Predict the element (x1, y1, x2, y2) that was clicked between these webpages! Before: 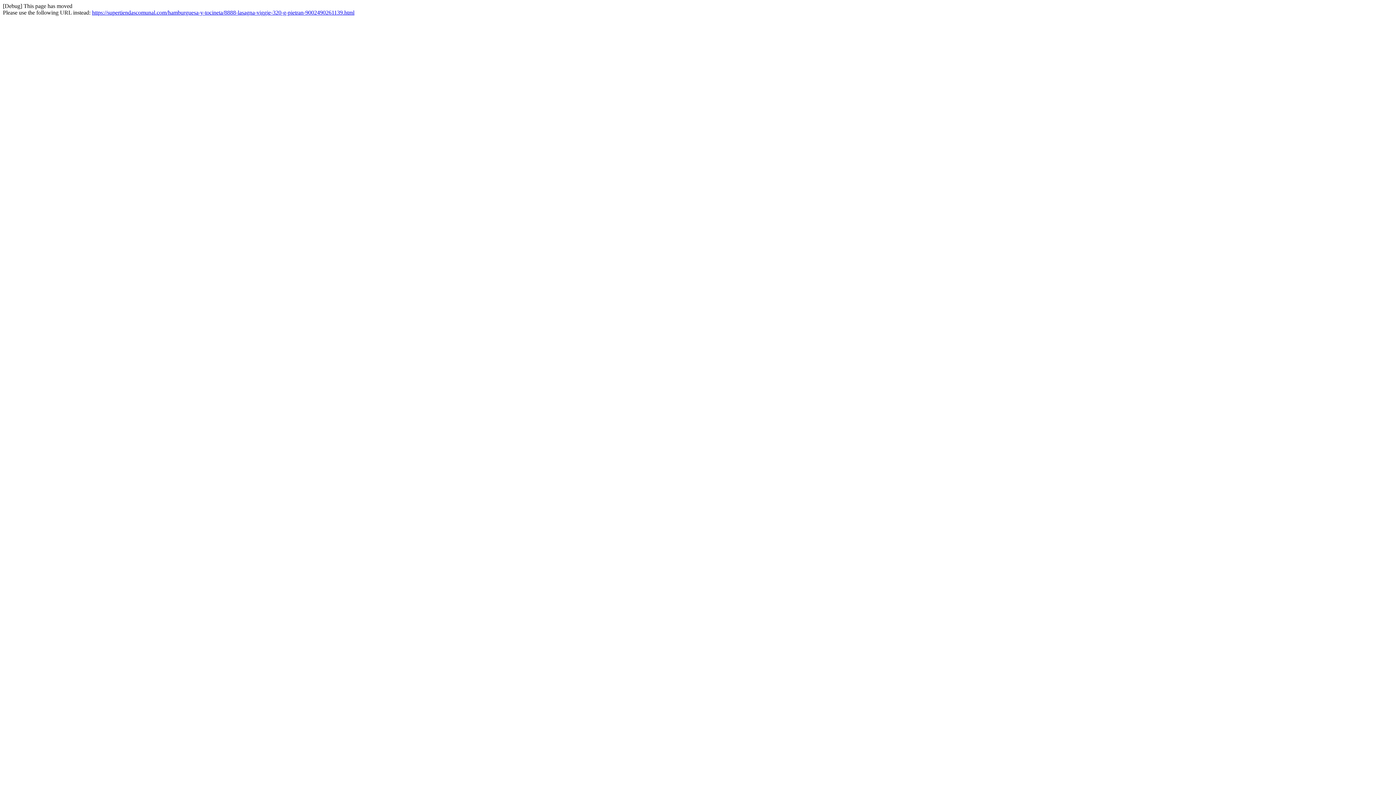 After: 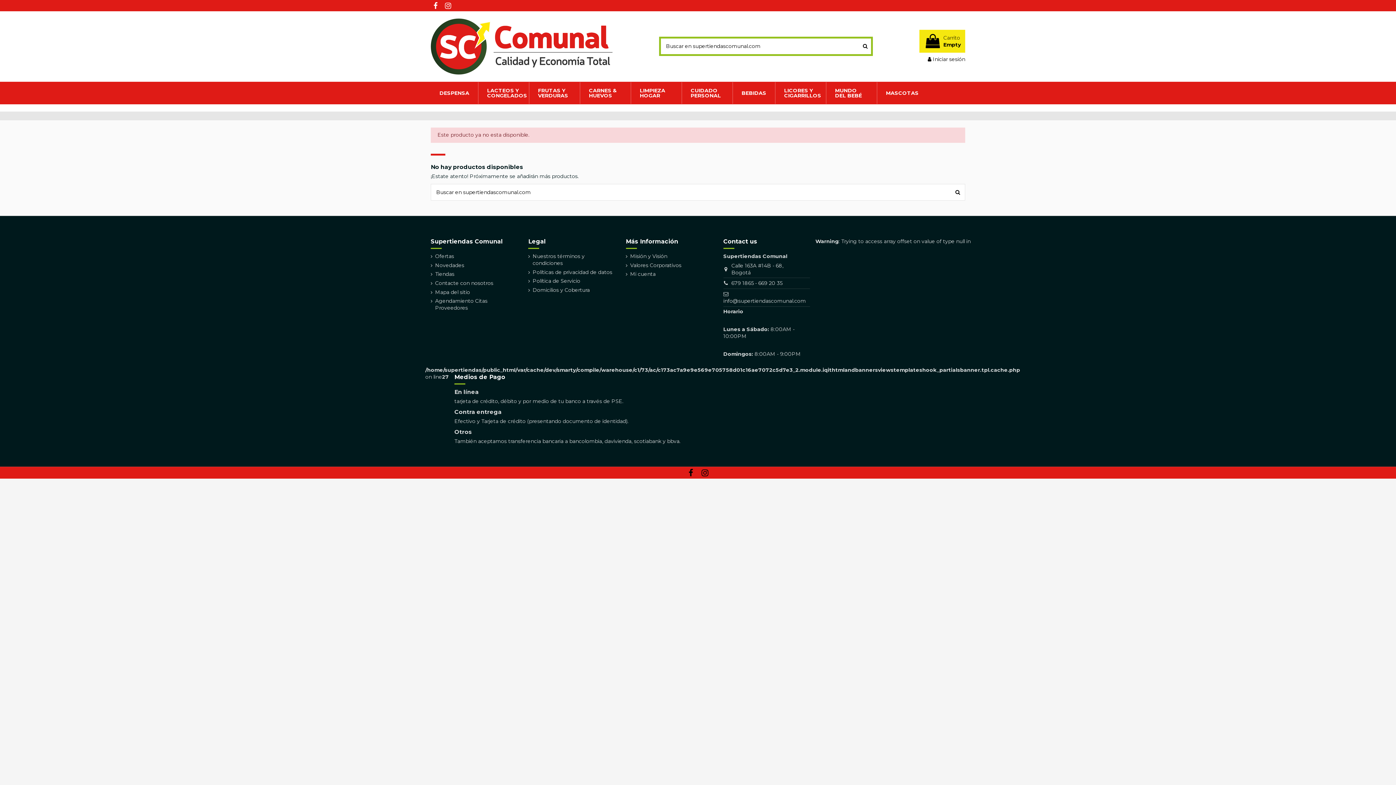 Action: bbox: (92, 9, 354, 15) label: https://supertiendascomunal.com/hamburguesa-y-tocineta/8888-lasagna-viggie-320-g-pietran-9002490261139.html